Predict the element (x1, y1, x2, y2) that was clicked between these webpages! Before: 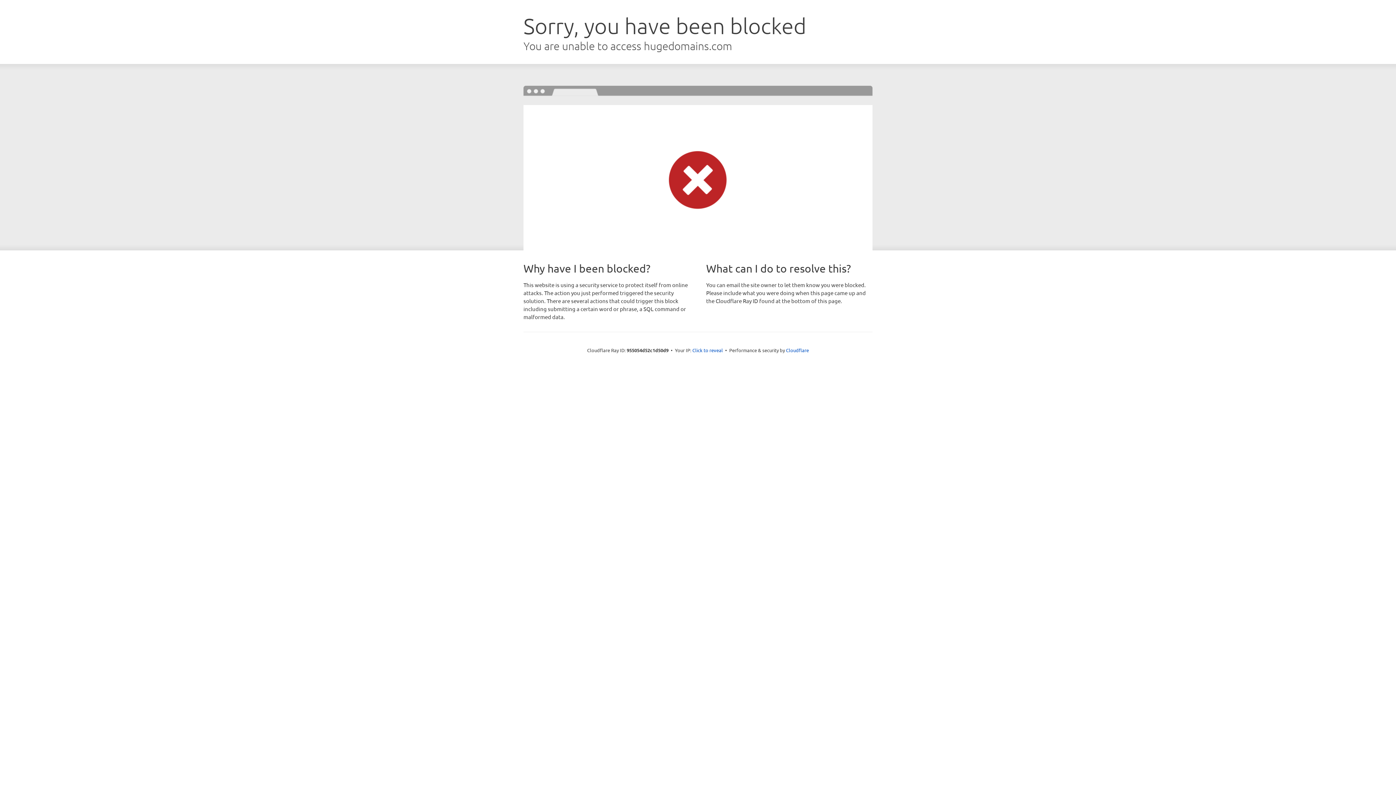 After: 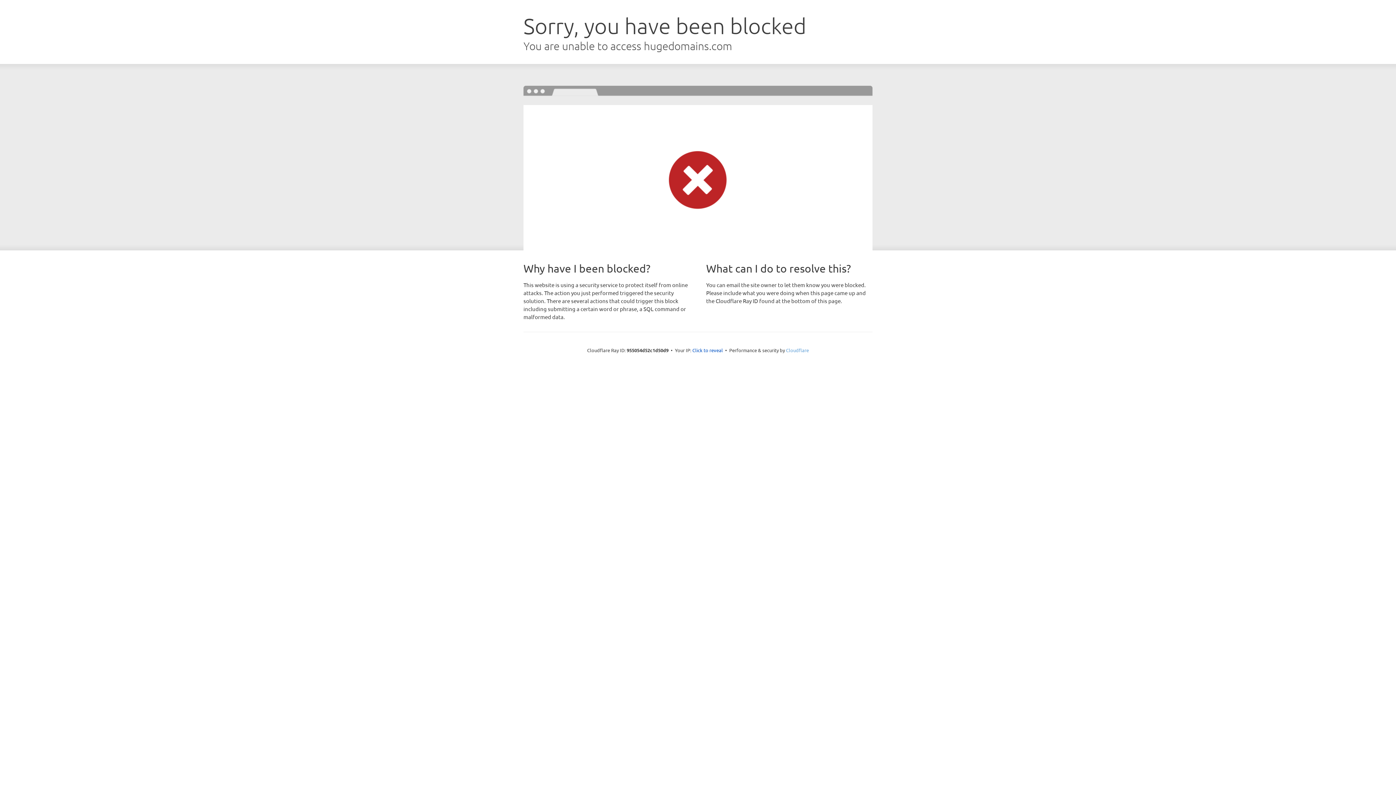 Action: bbox: (786, 347, 809, 353) label: Cloudflare